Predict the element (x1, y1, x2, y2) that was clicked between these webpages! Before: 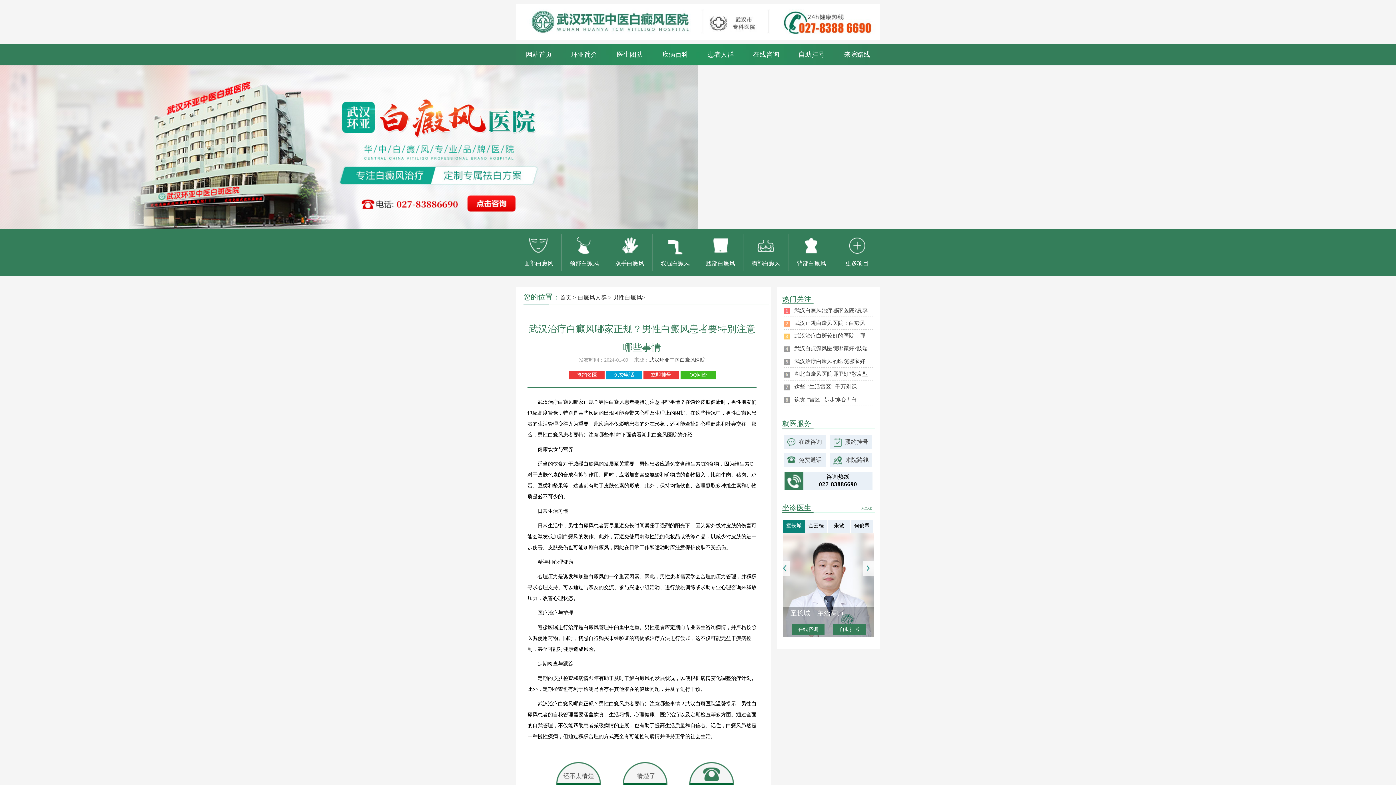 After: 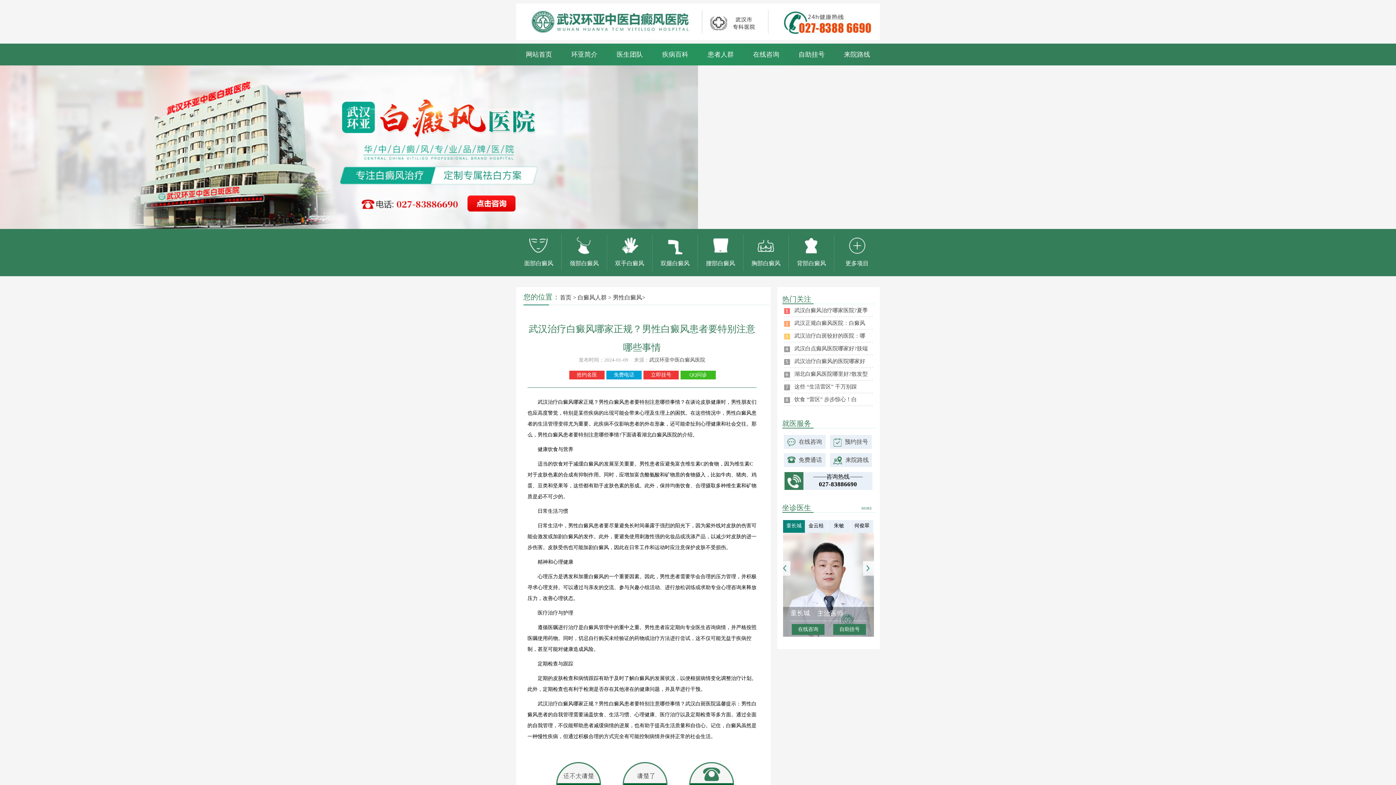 Action: bbox: (576, 372, 597, 377) label: 抢约名医